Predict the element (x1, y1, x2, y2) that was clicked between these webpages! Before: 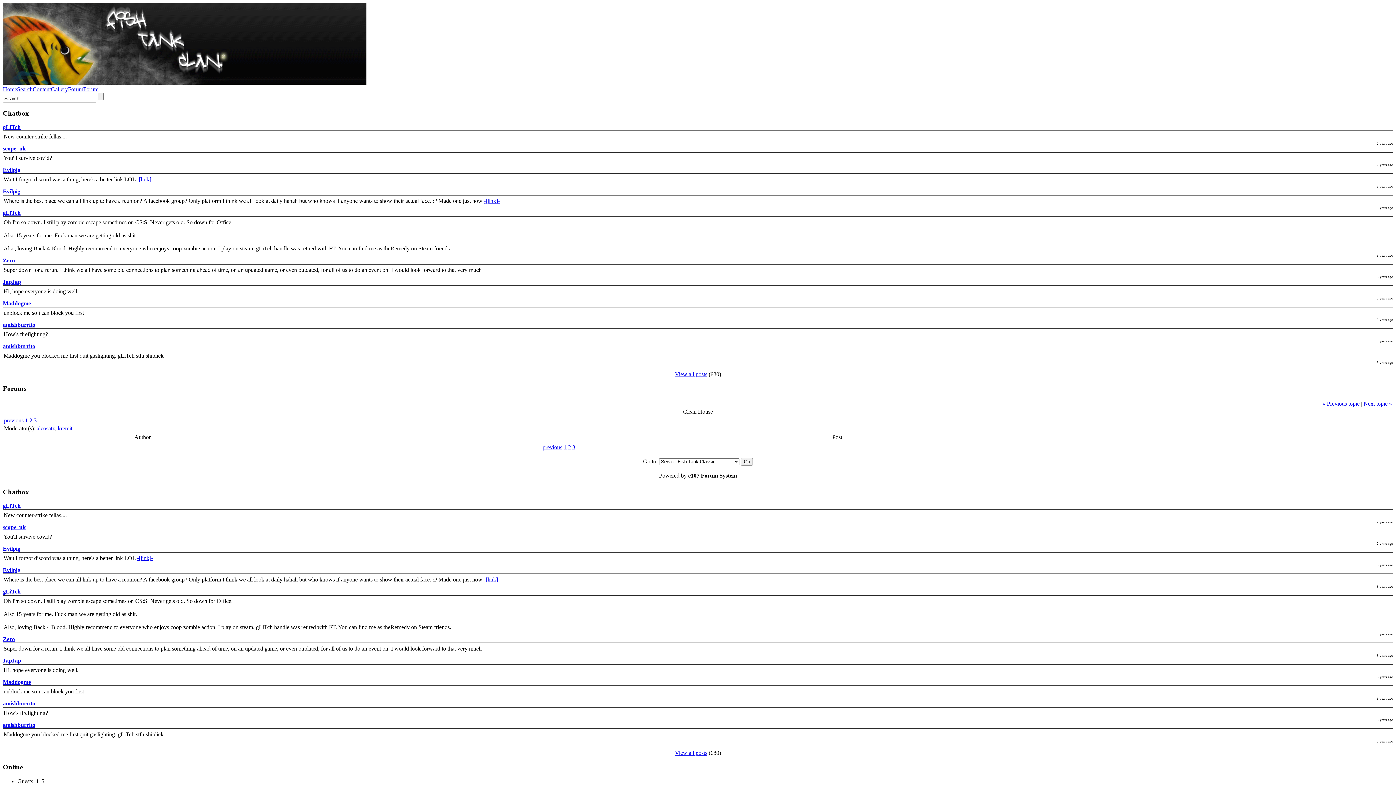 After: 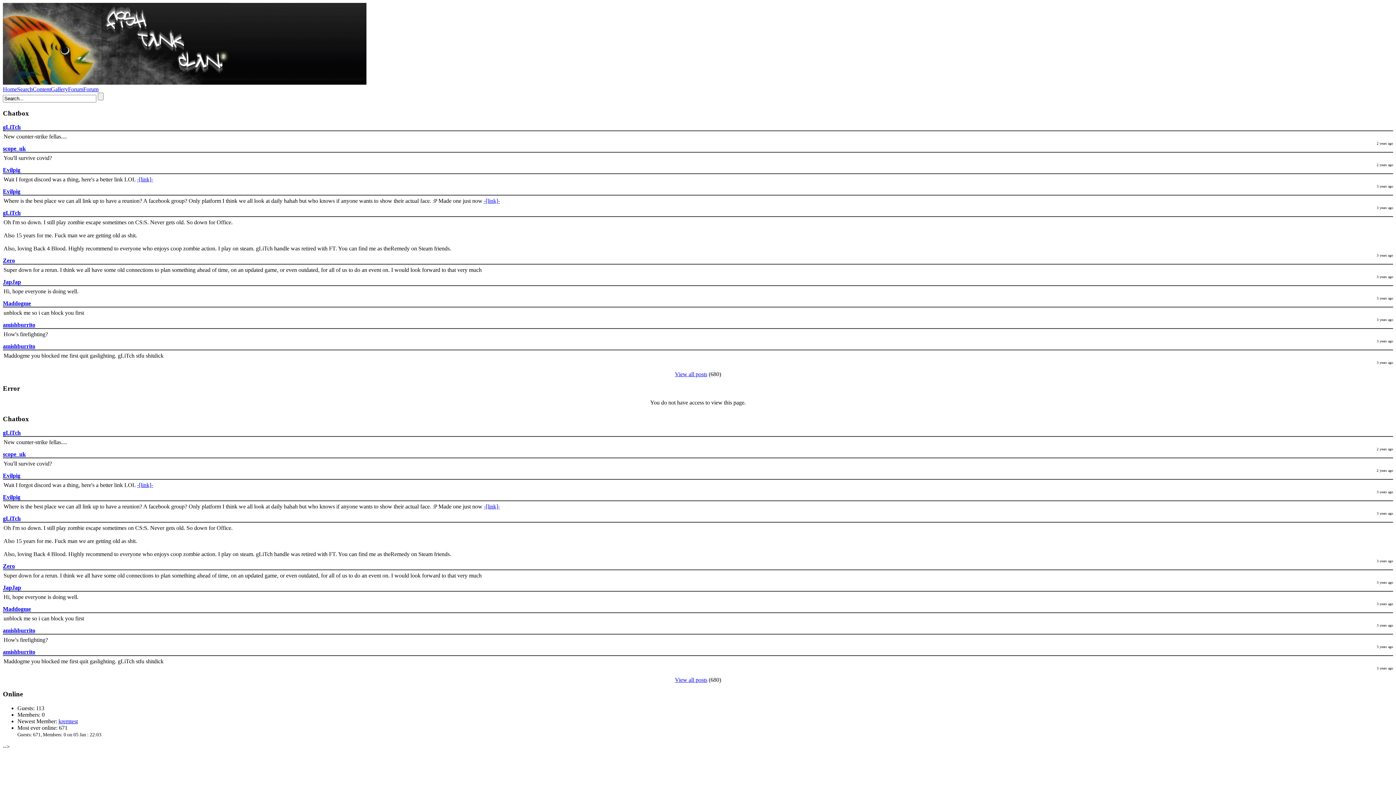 Action: label: Zero bbox: (2, 636, 14, 642)